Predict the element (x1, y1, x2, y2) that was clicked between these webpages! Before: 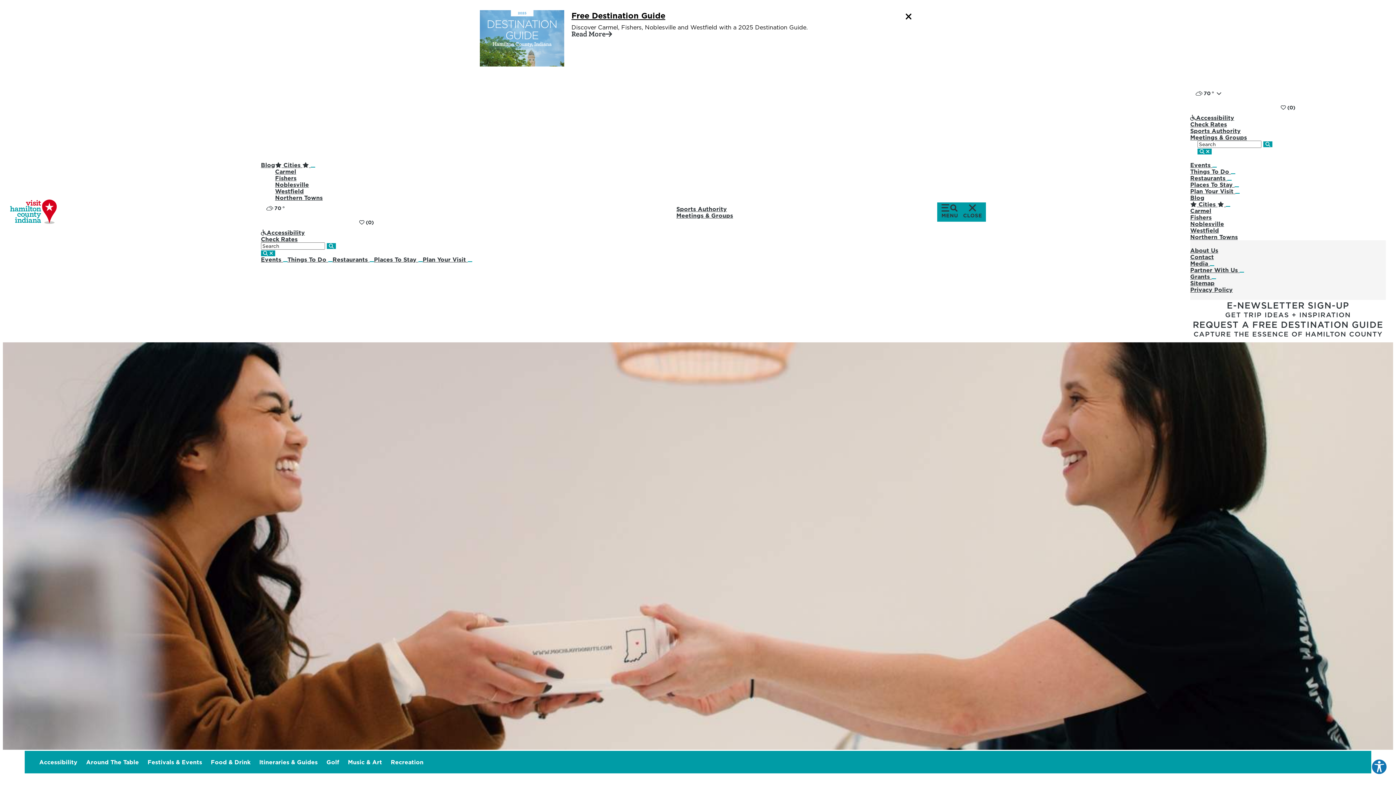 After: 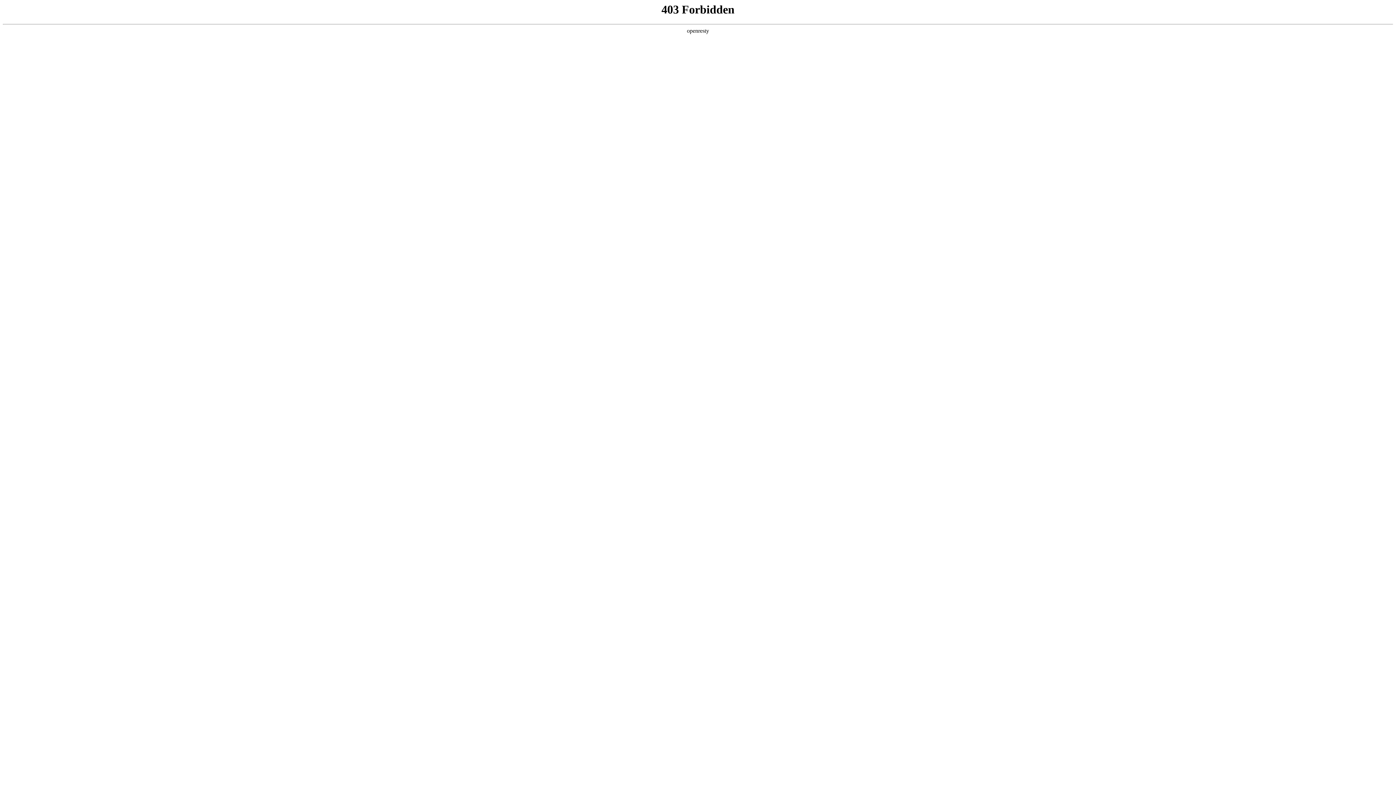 Action: label:  Cities   bbox: (275, 161, 310, 168)